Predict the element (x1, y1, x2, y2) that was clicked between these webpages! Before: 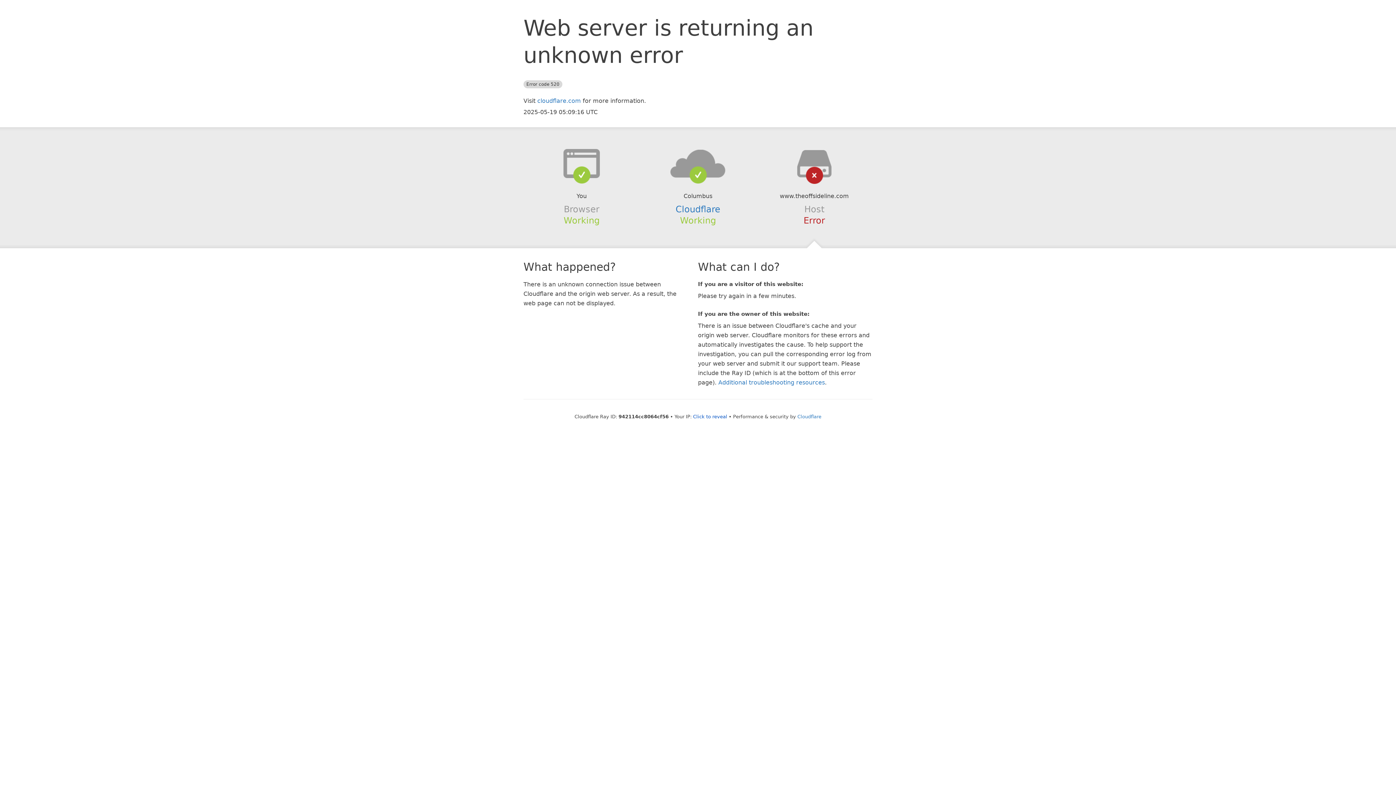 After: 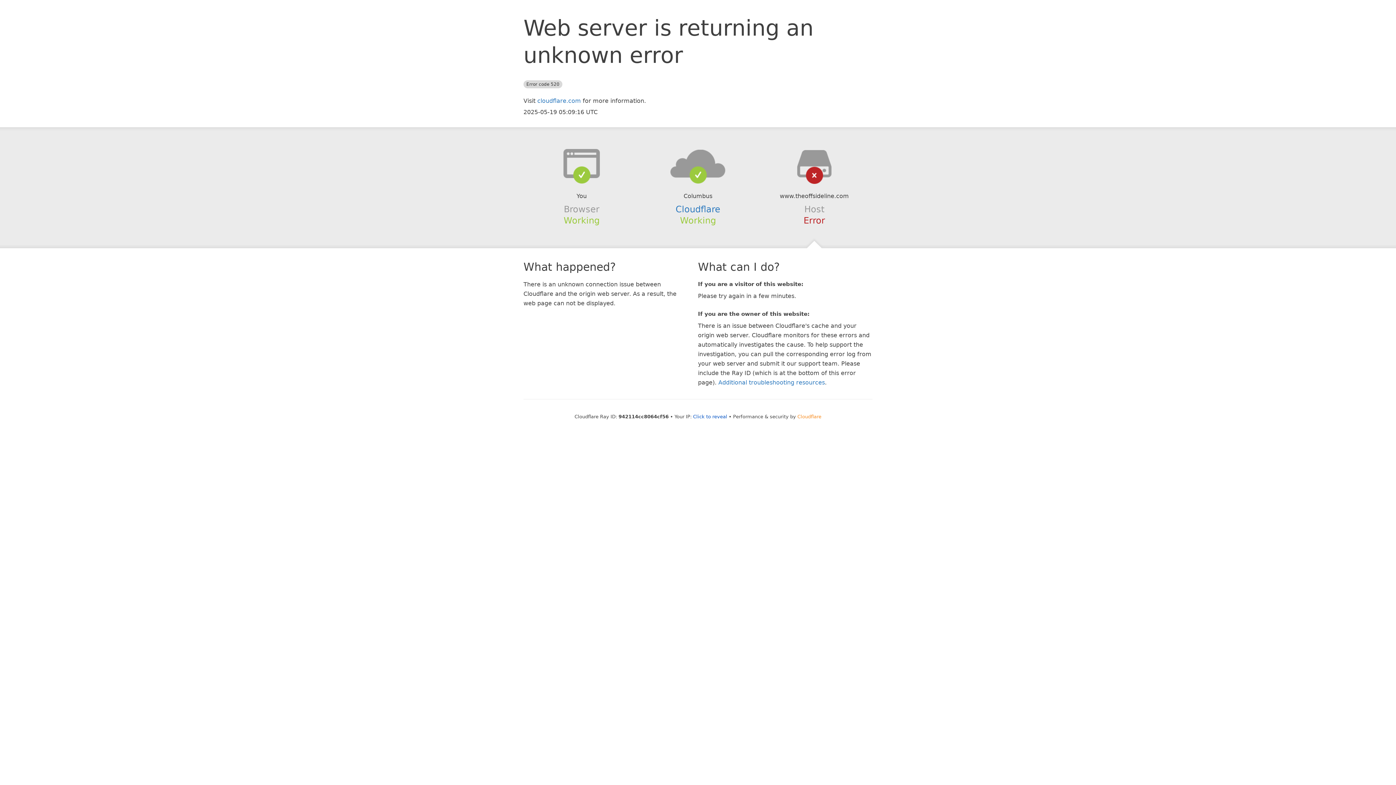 Action: bbox: (797, 414, 821, 419) label: Cloudflare